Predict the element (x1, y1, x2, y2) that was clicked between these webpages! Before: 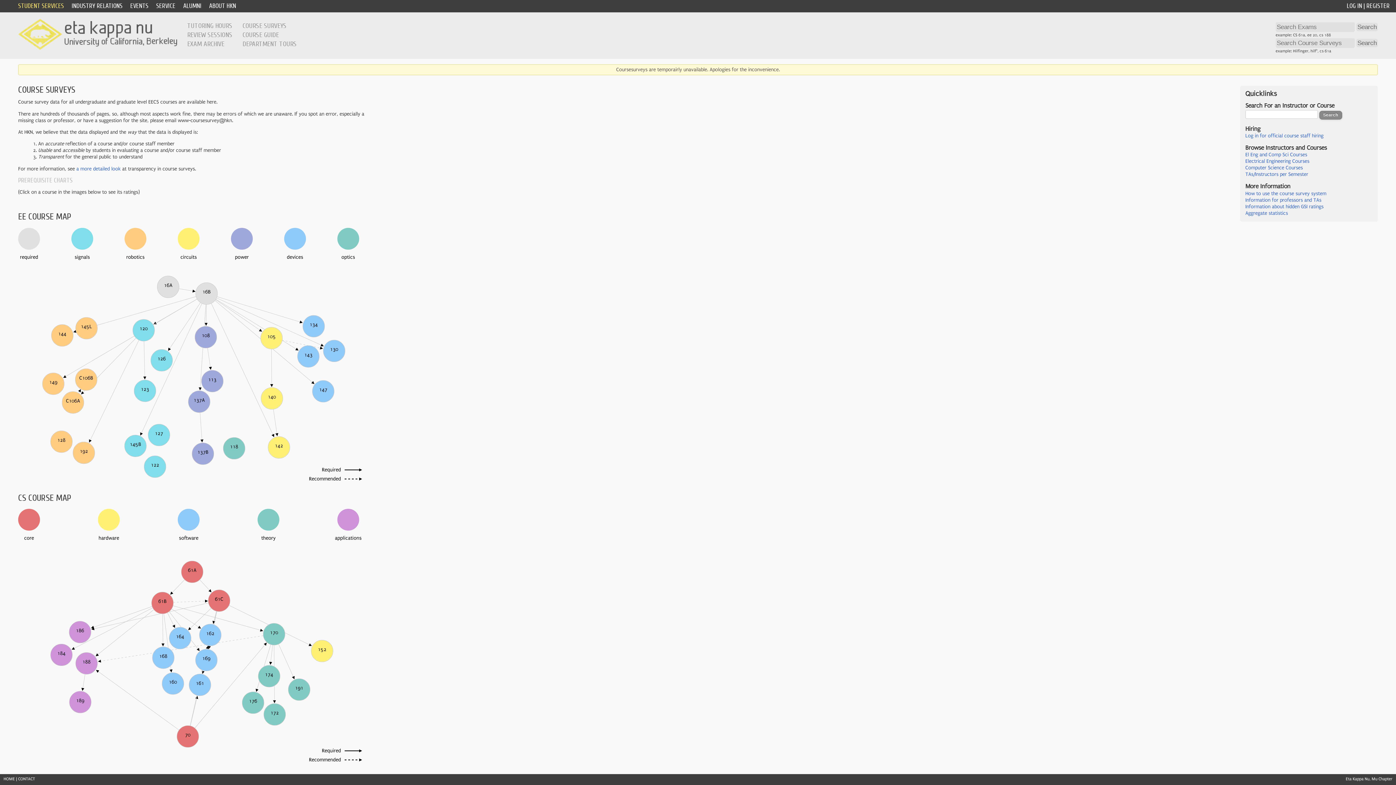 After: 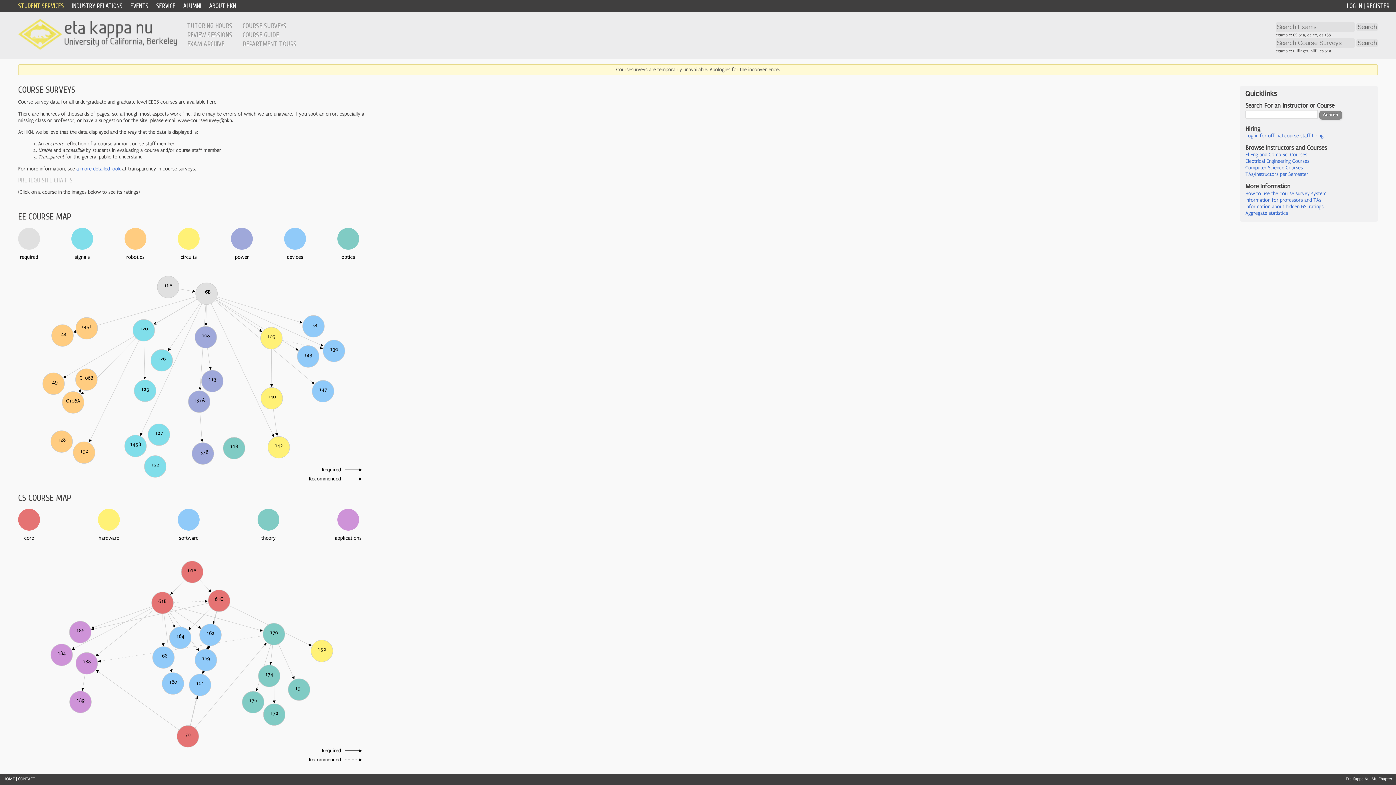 Action: bbox: (18, 2, 64, 9) label: STUDENT SERVICES